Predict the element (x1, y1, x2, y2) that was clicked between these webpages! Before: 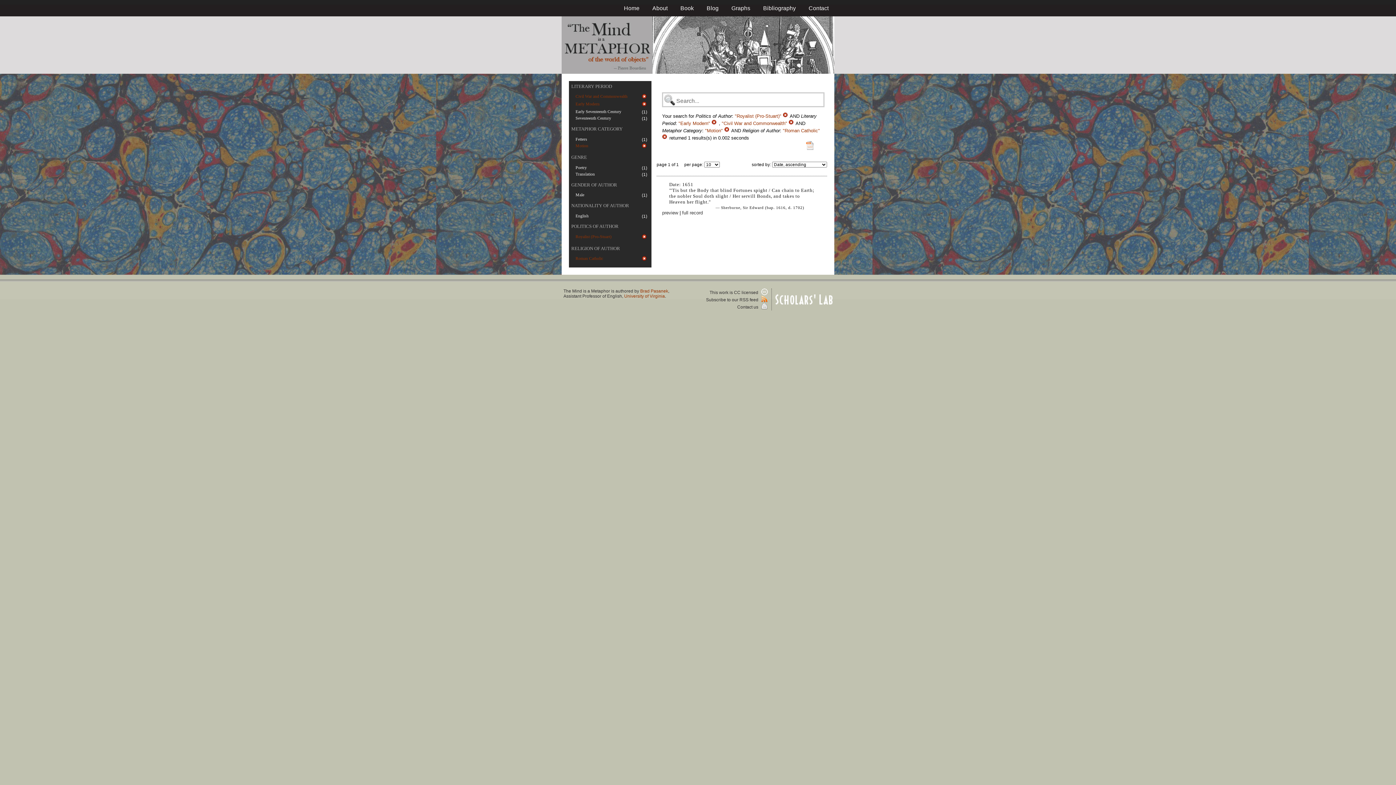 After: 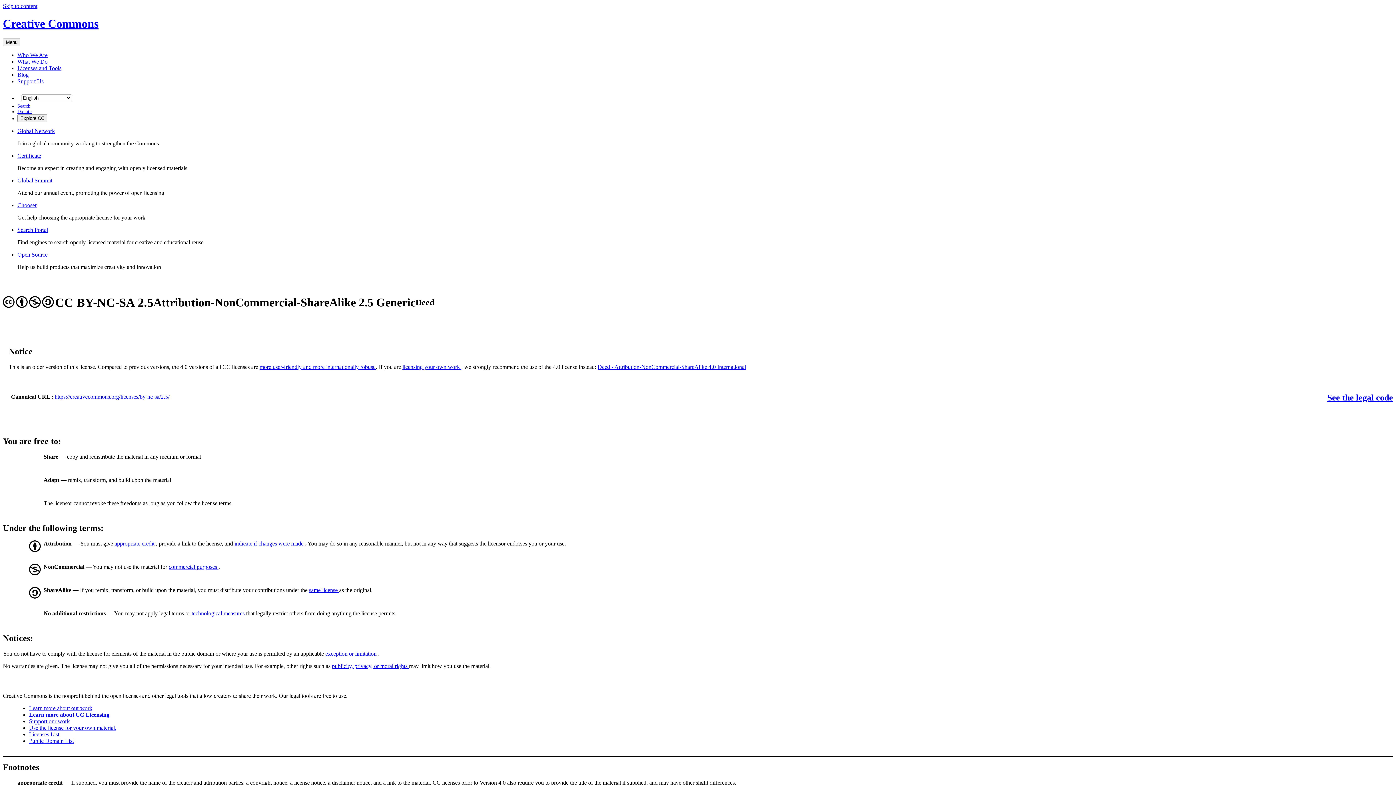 Action: label: This work is CC licensed  bbox: (709, 290, 767, 295)